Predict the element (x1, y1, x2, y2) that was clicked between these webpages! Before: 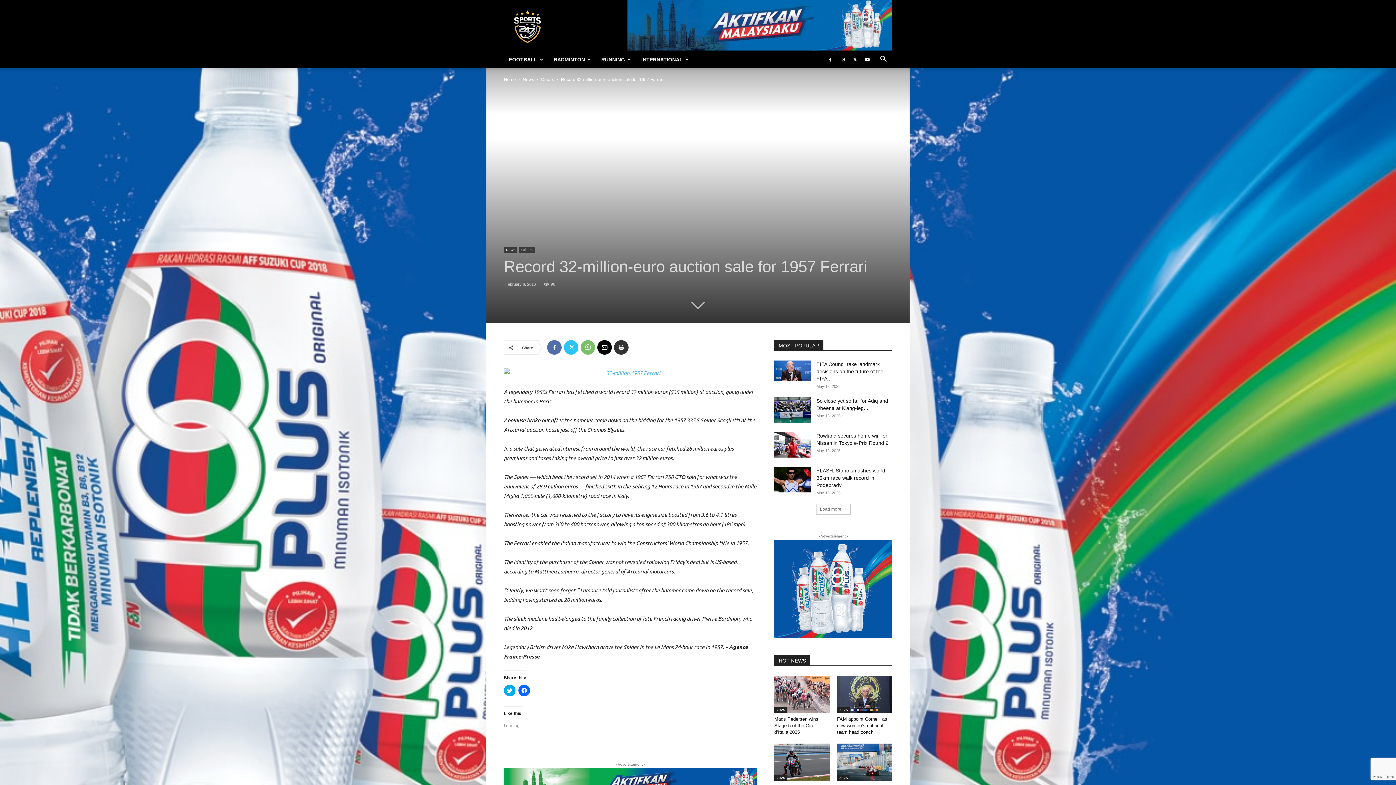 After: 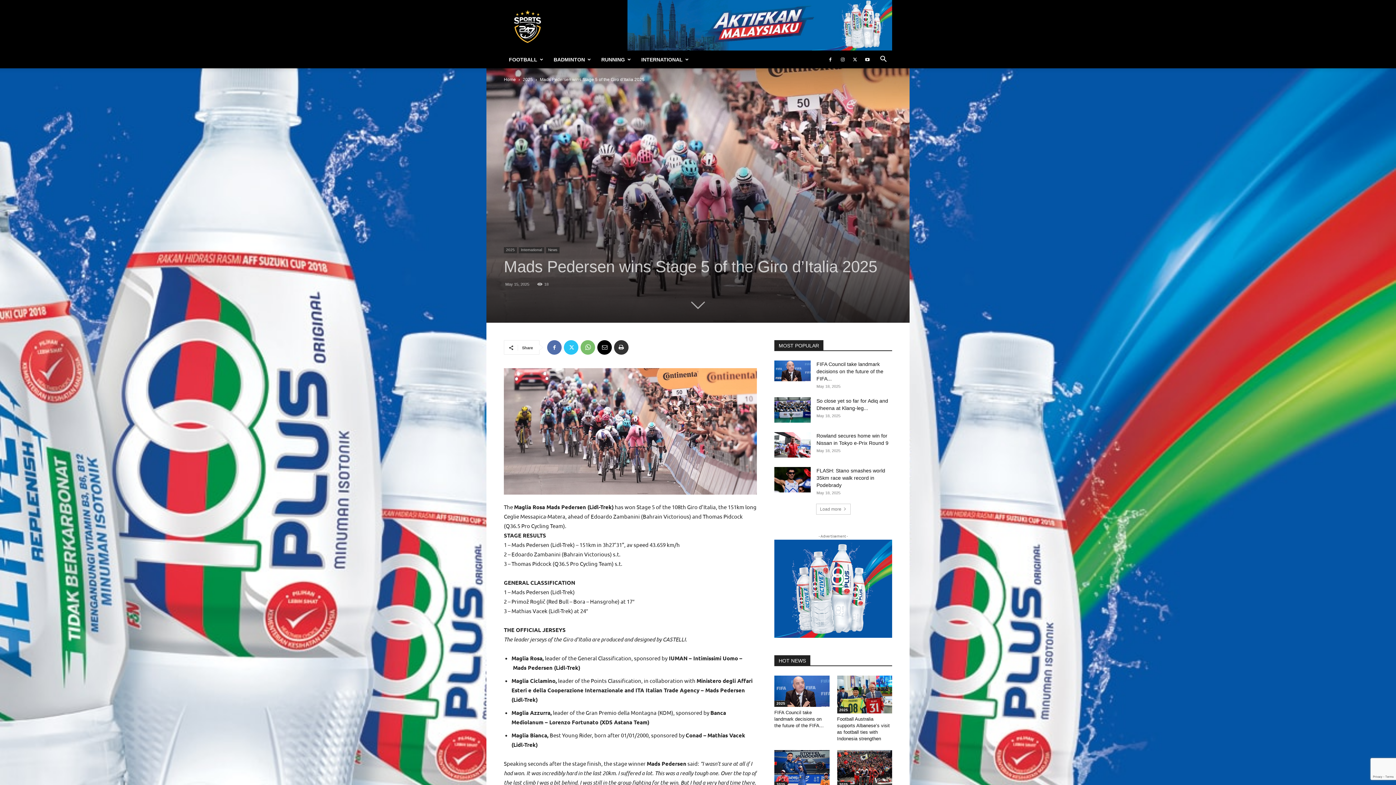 Action: bbox: (774, 716, 818, 735) label: Mads Pedersen wins Stage 5 of the Giro d’Italia 2025